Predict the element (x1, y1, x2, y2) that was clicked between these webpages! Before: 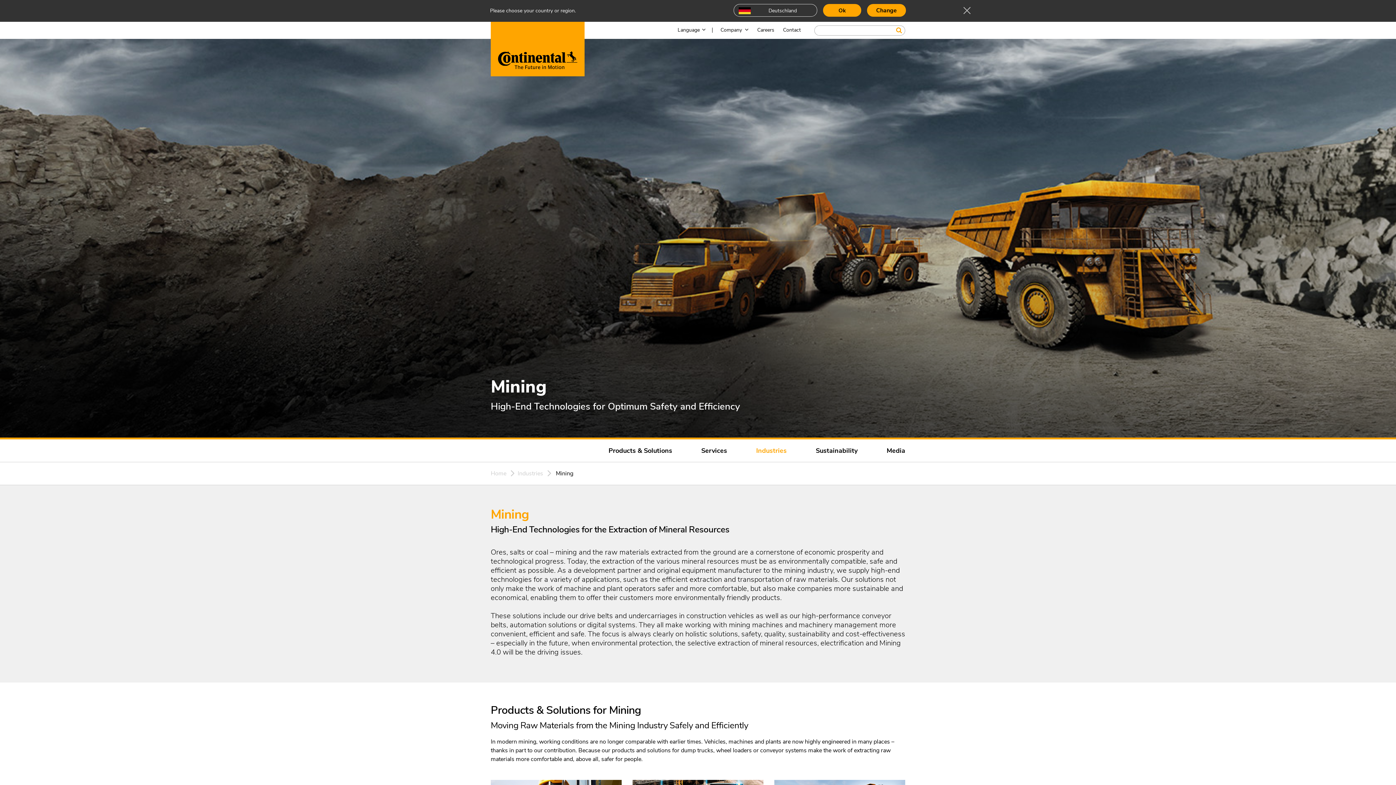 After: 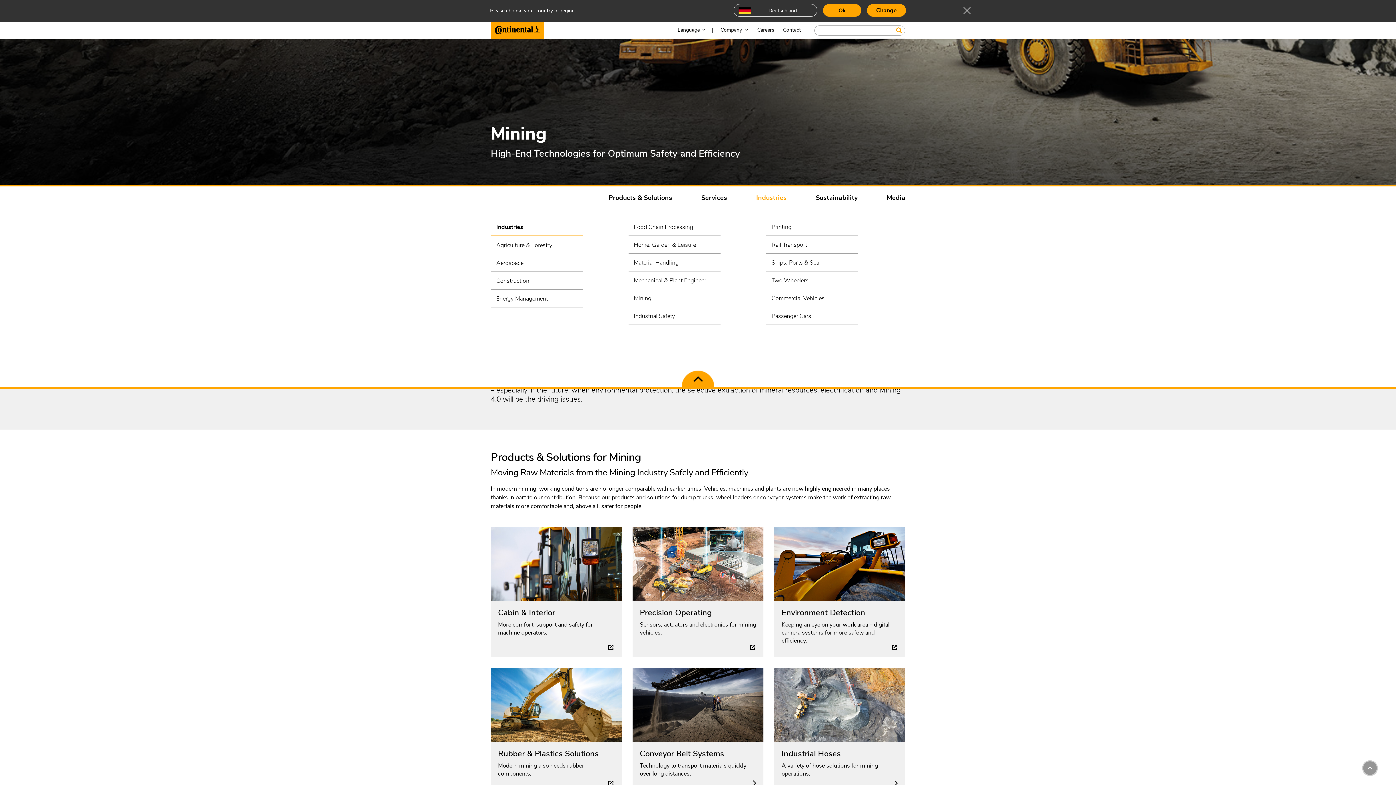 Action: label: Industries bbox: (756, 447, 786, 454)